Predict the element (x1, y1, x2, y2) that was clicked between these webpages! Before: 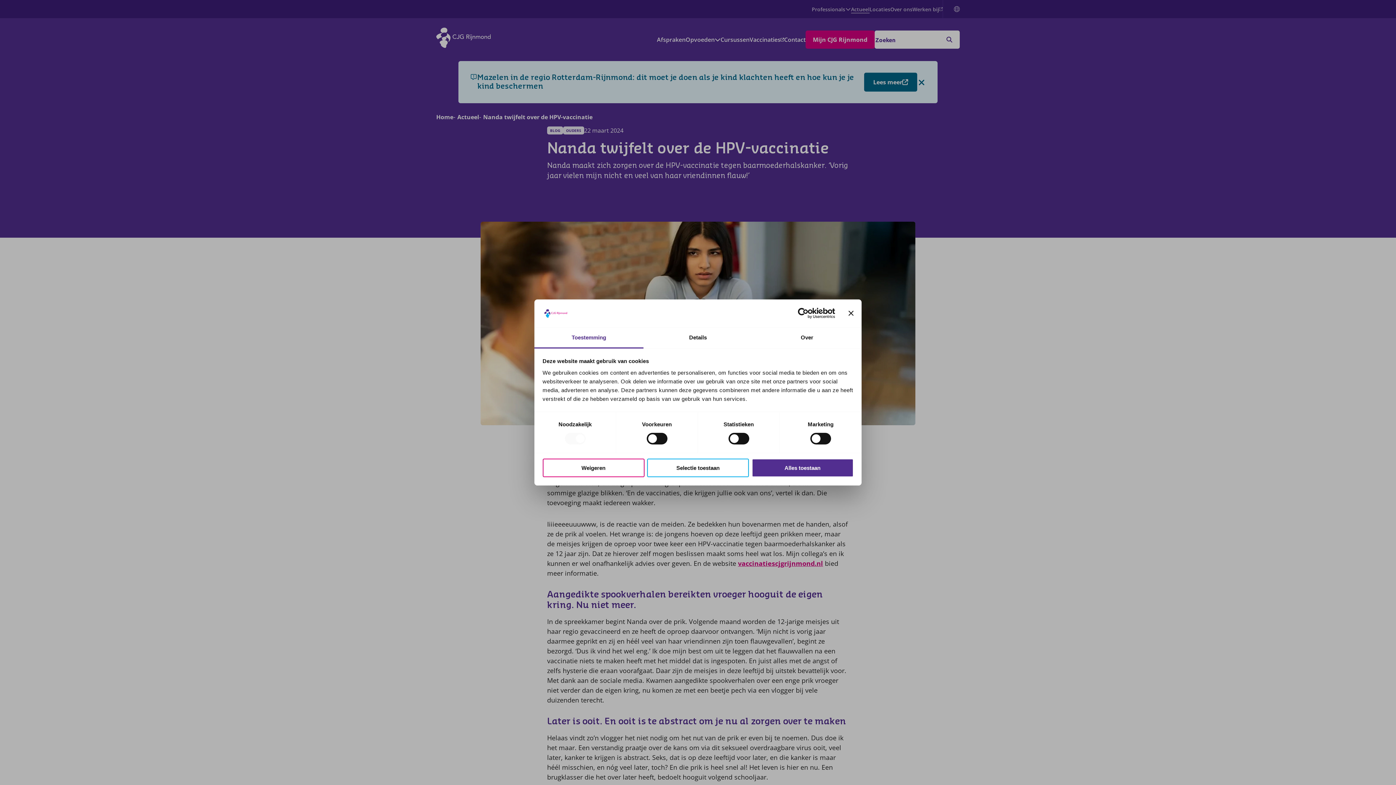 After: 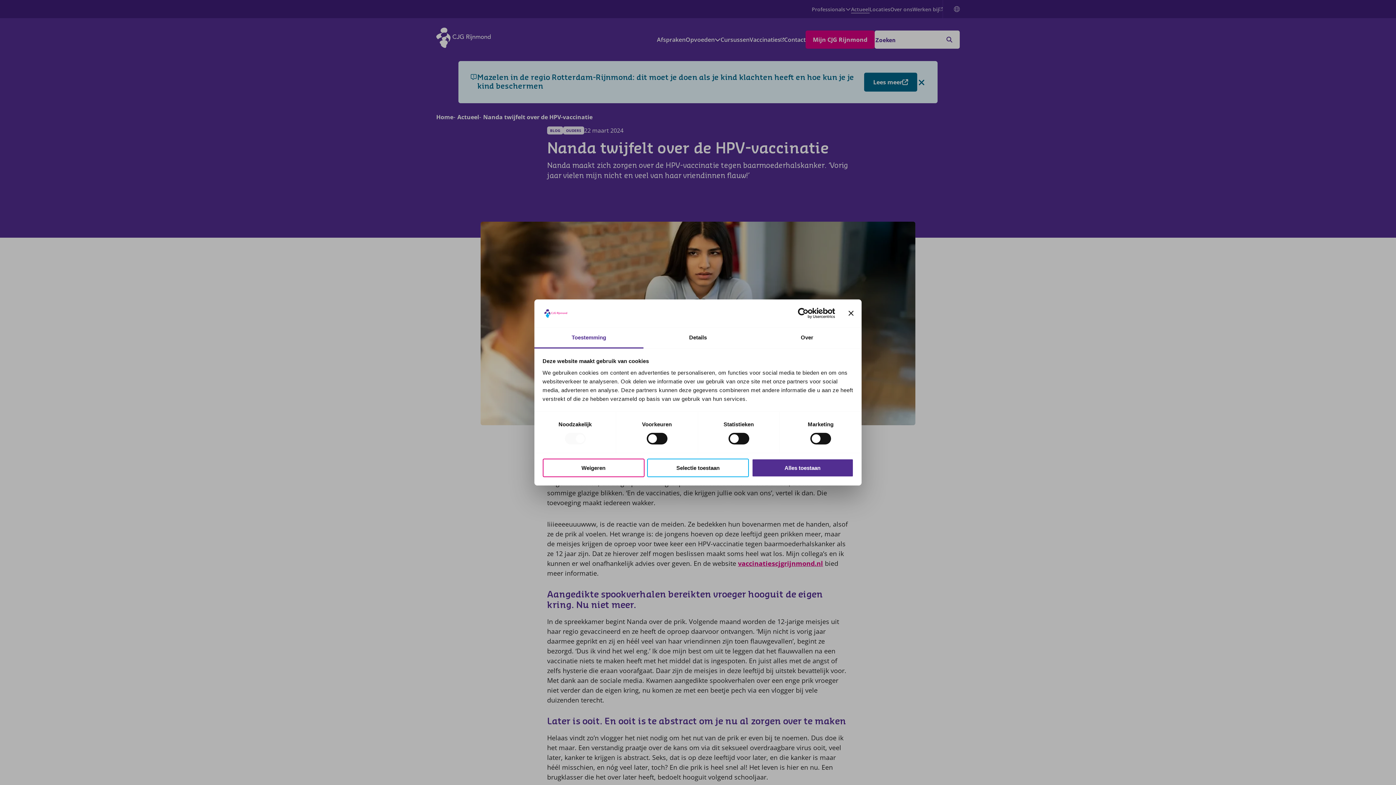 Action: label: Toestemming bbox: (534, 327, 643, 348)